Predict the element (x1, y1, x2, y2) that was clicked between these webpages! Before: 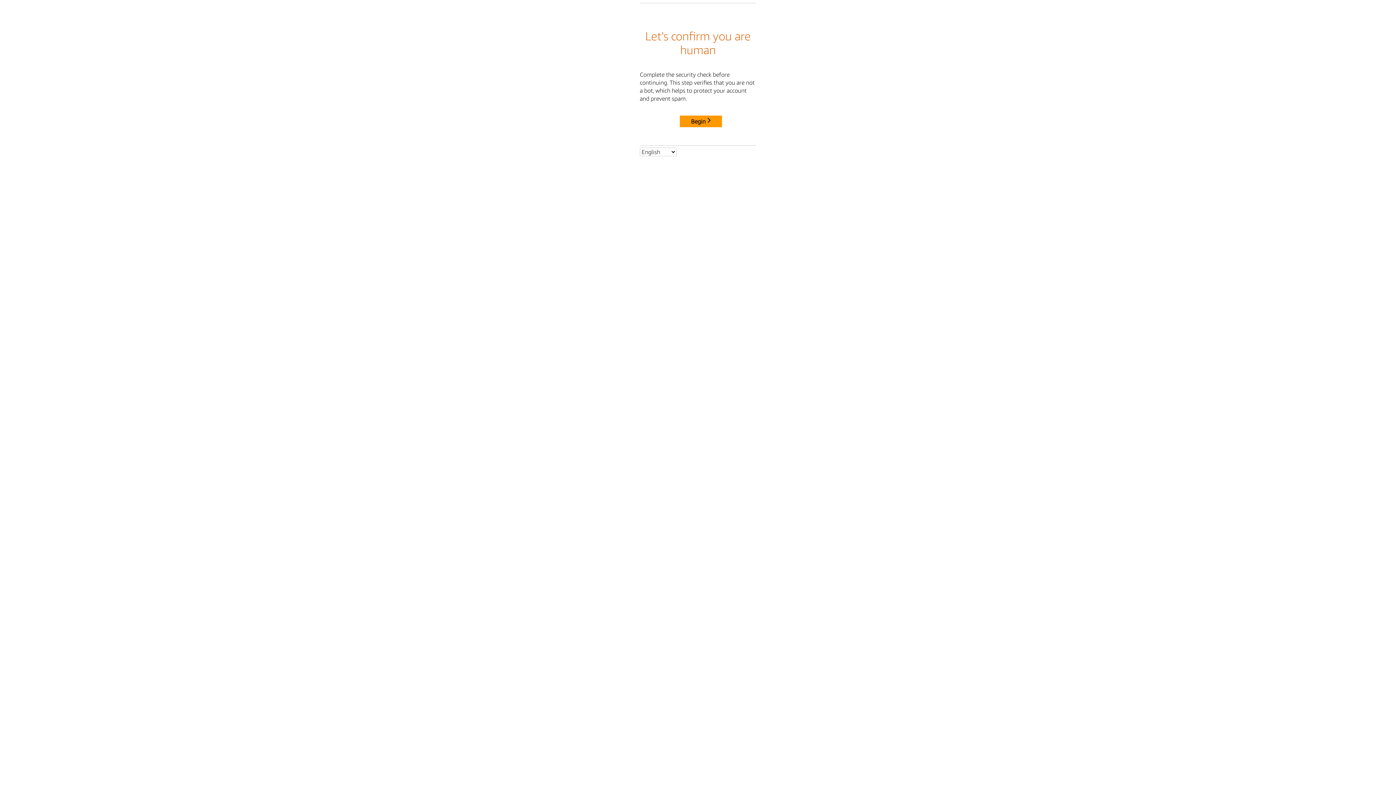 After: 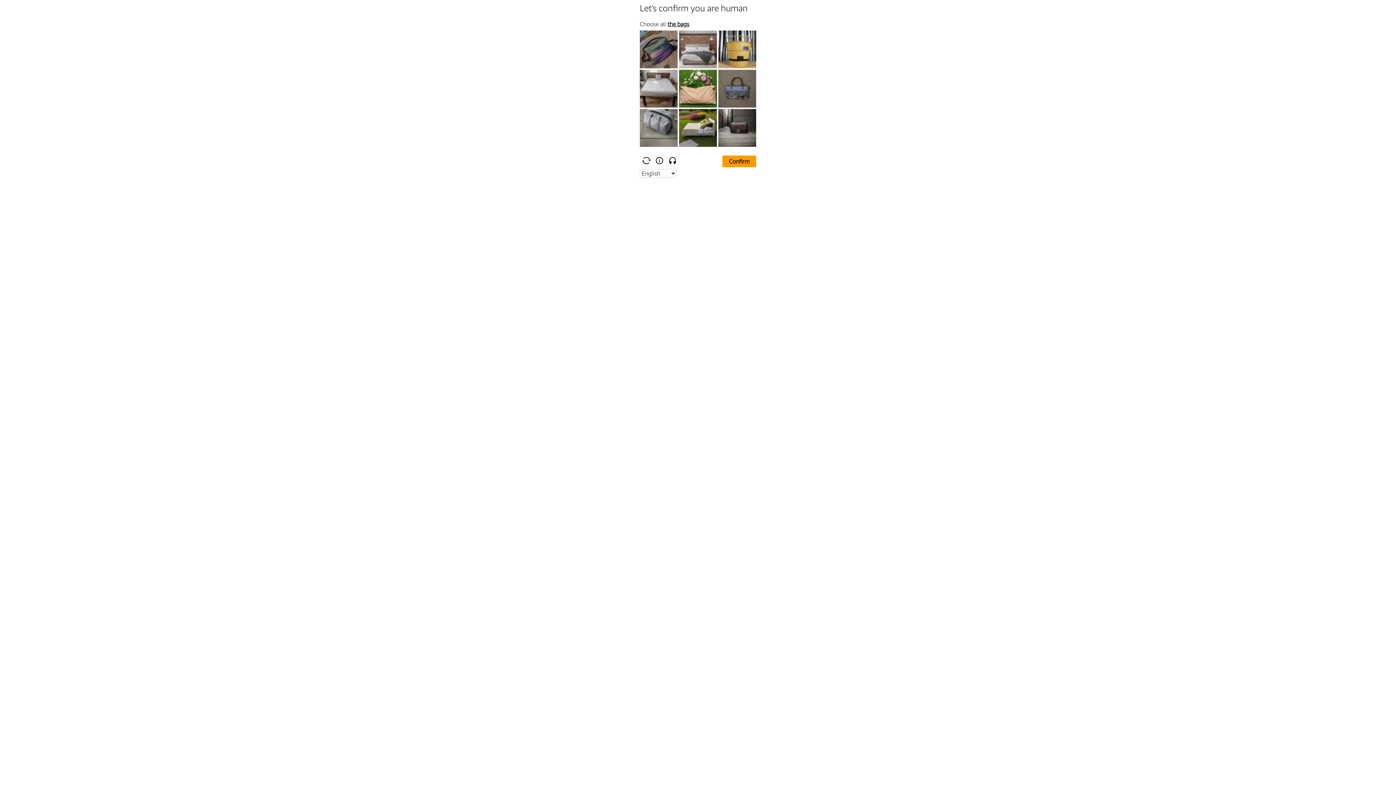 Action: label: Begin bbox: (680, 115, 722, 127)